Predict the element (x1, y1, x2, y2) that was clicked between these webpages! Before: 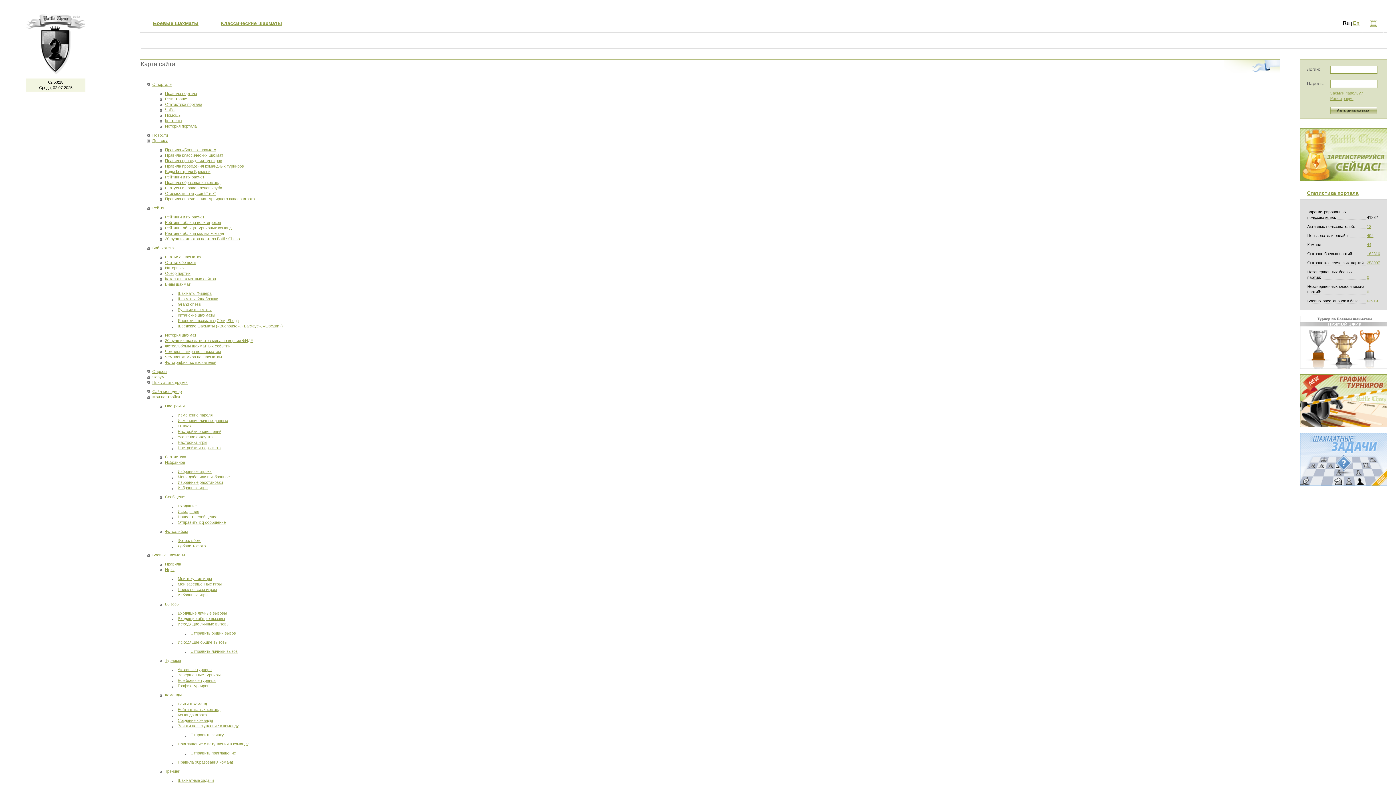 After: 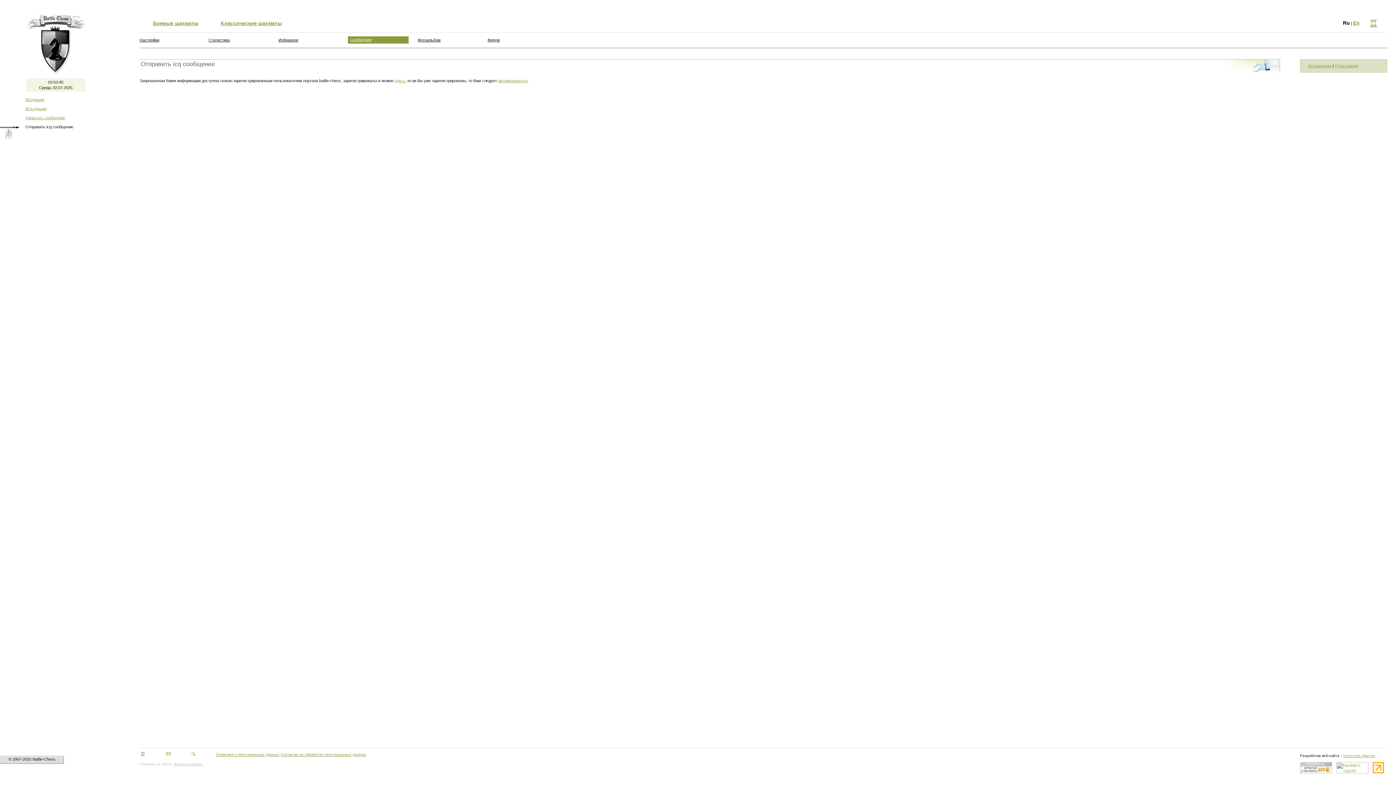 Action: label: Отправить icq сообщение bbox: (177, 520, 225, 524)